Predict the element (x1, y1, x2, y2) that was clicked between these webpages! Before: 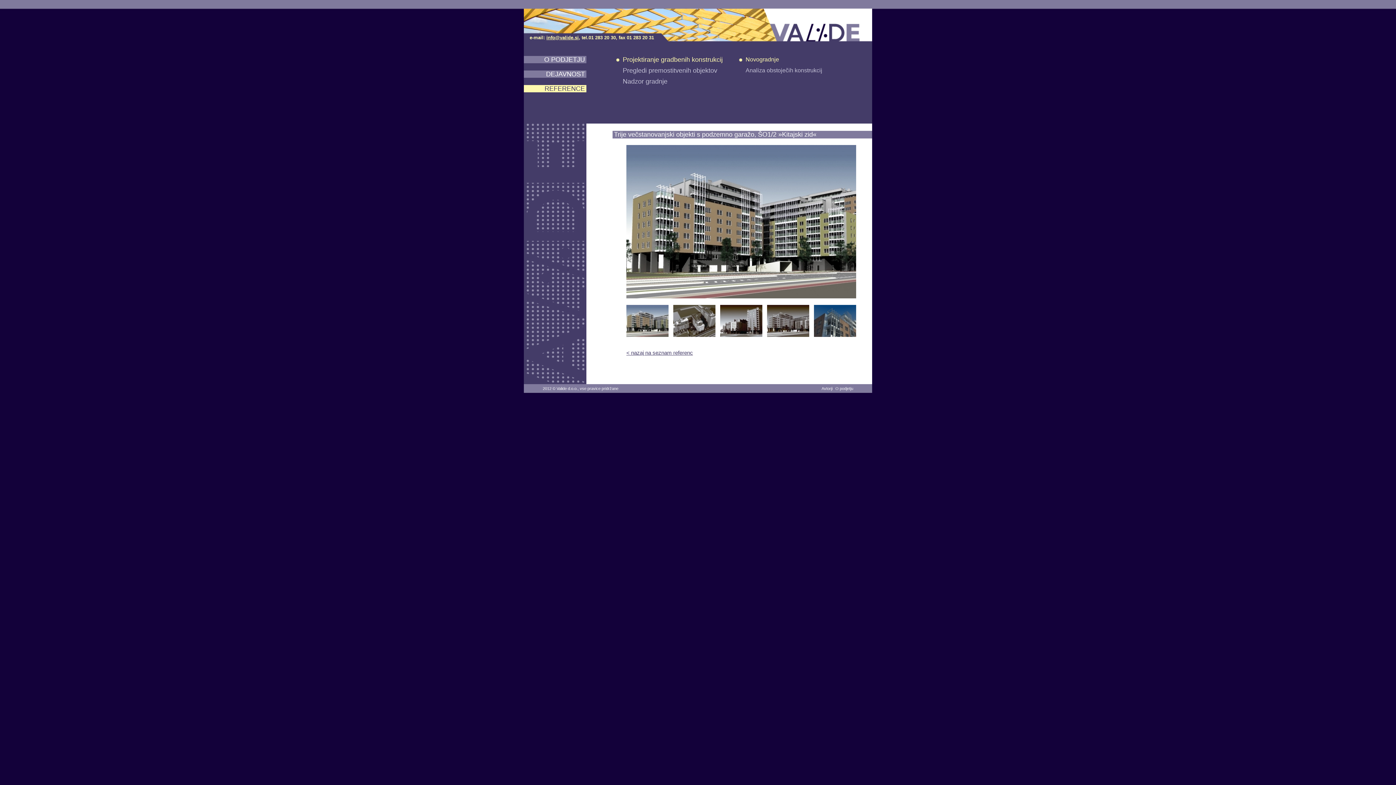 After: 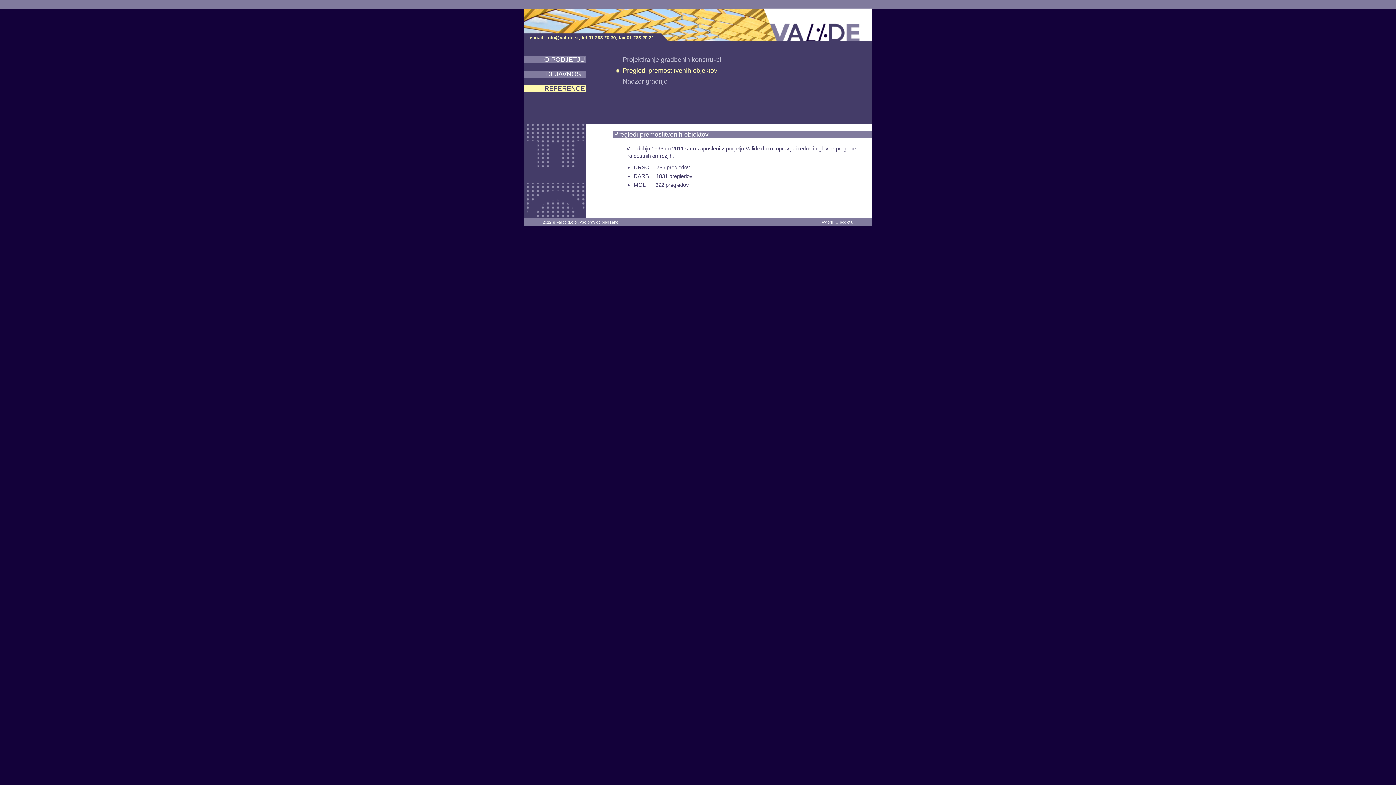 Action: label: Pregledi premostitvenih objektov bbox: (615, 66, 738, 74)